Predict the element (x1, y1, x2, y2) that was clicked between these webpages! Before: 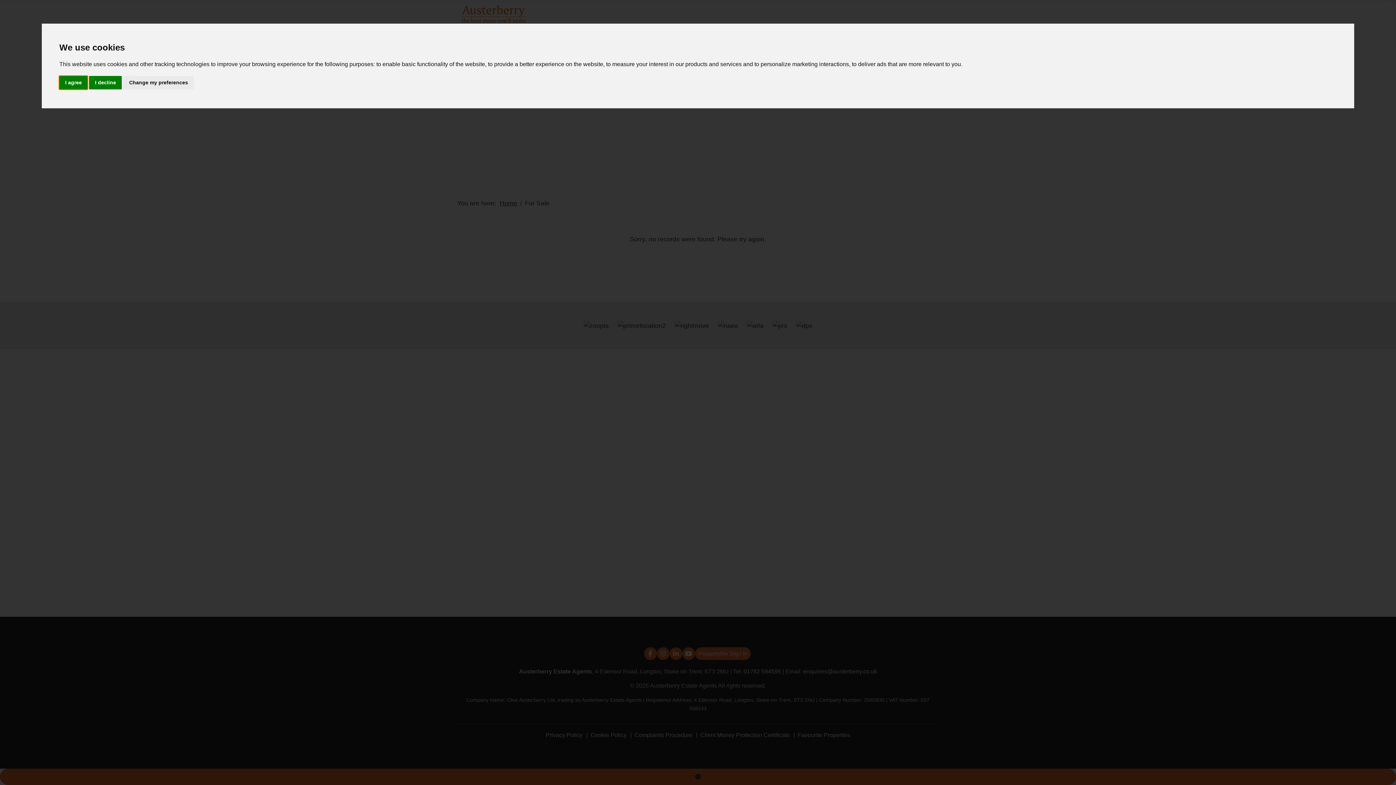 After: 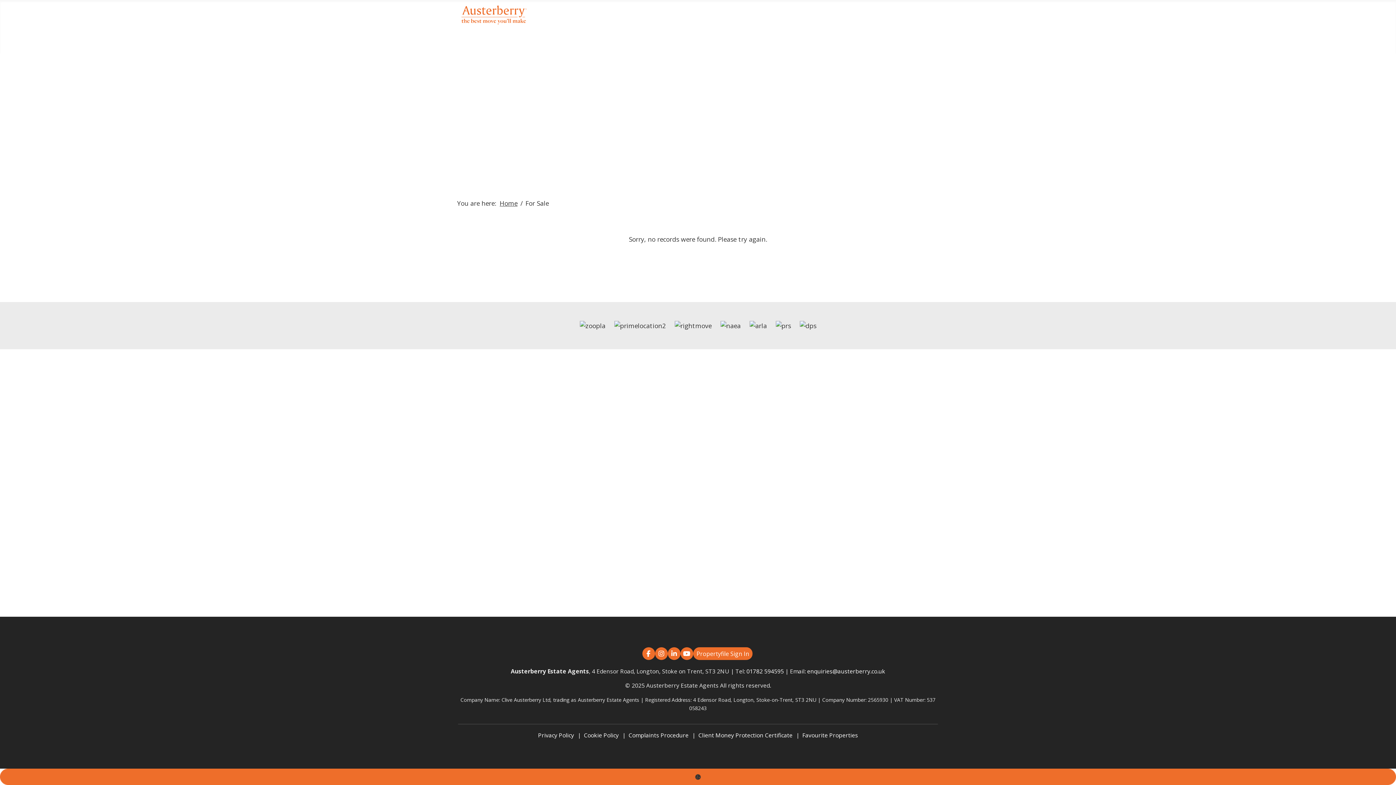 Action: bbox: (59, 75, 87, 89) label: I agree